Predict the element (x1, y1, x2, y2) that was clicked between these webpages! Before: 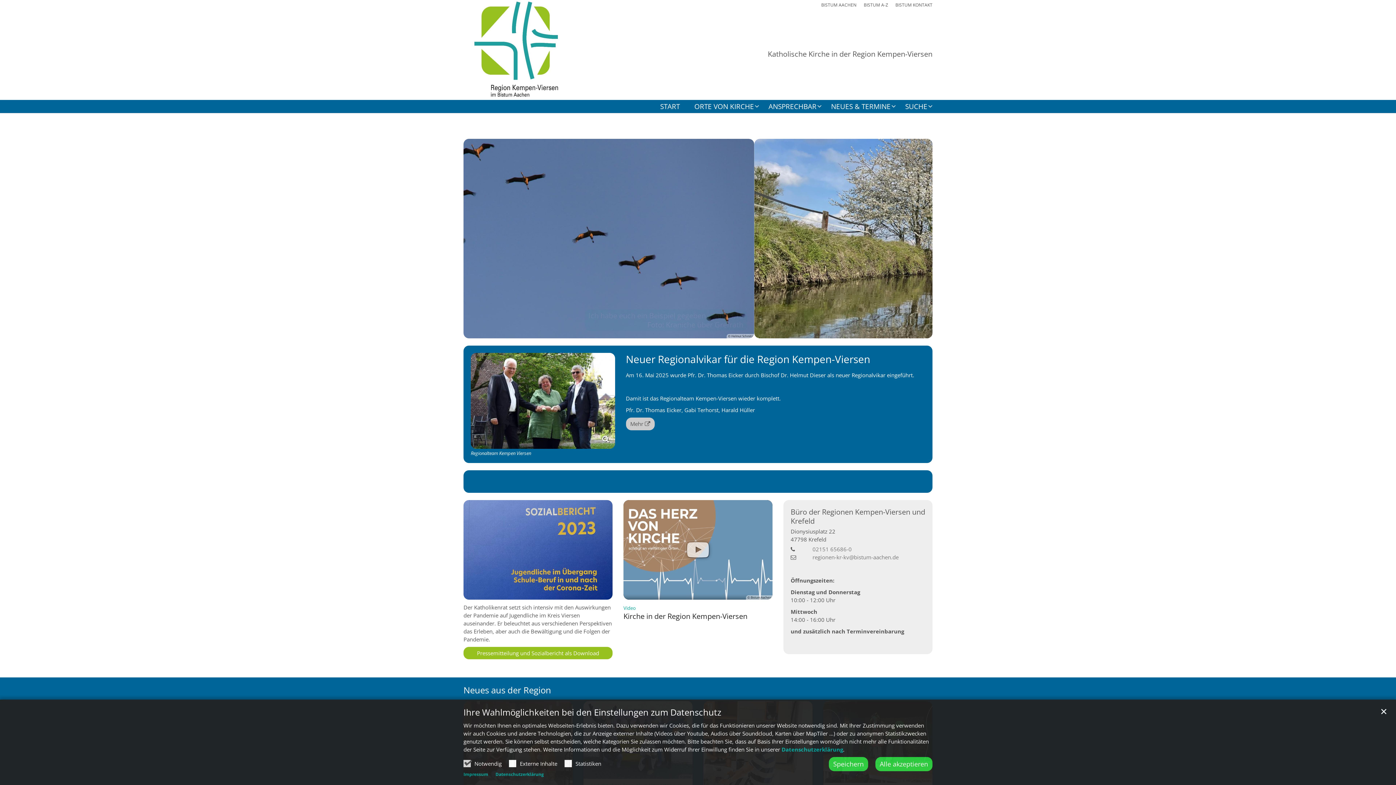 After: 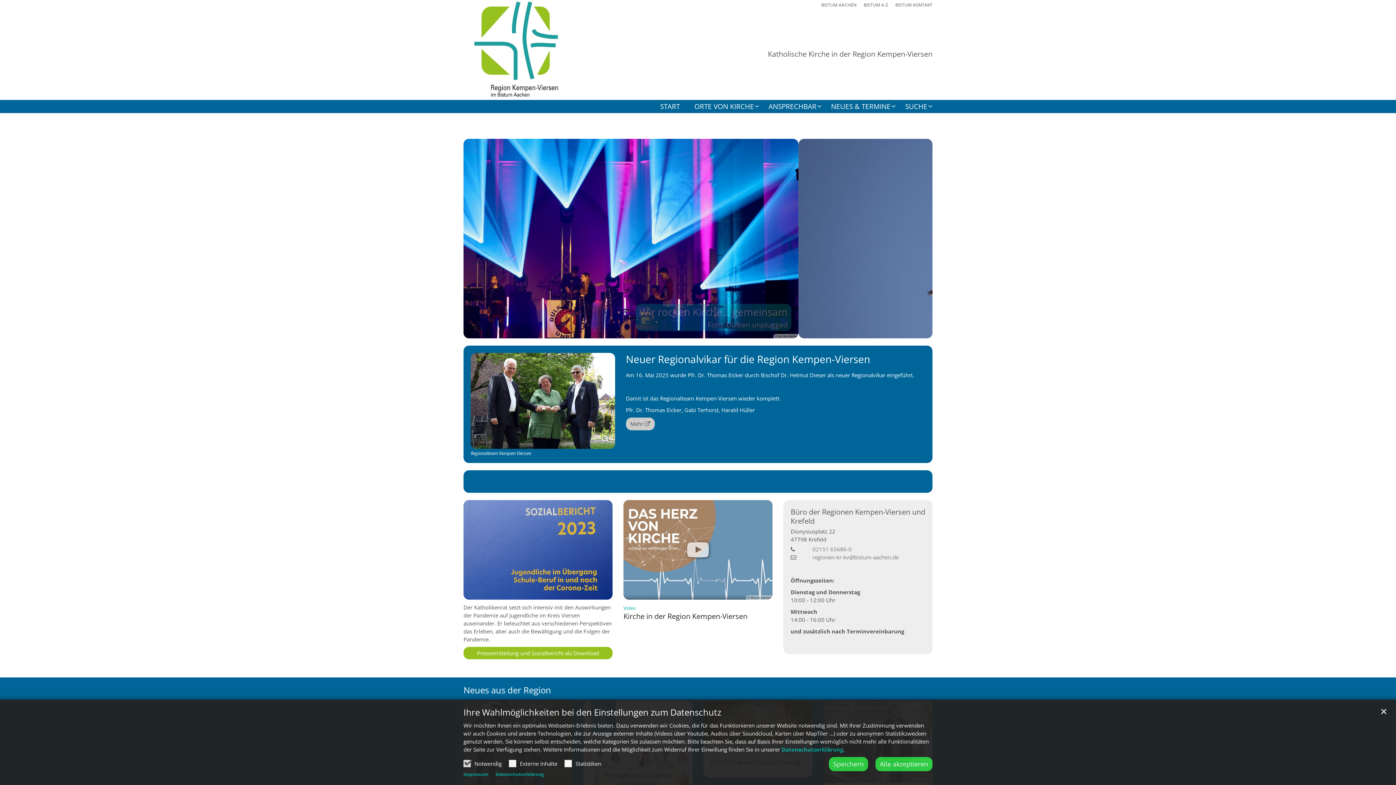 Action: bbox: (463, 0, 572, 100)